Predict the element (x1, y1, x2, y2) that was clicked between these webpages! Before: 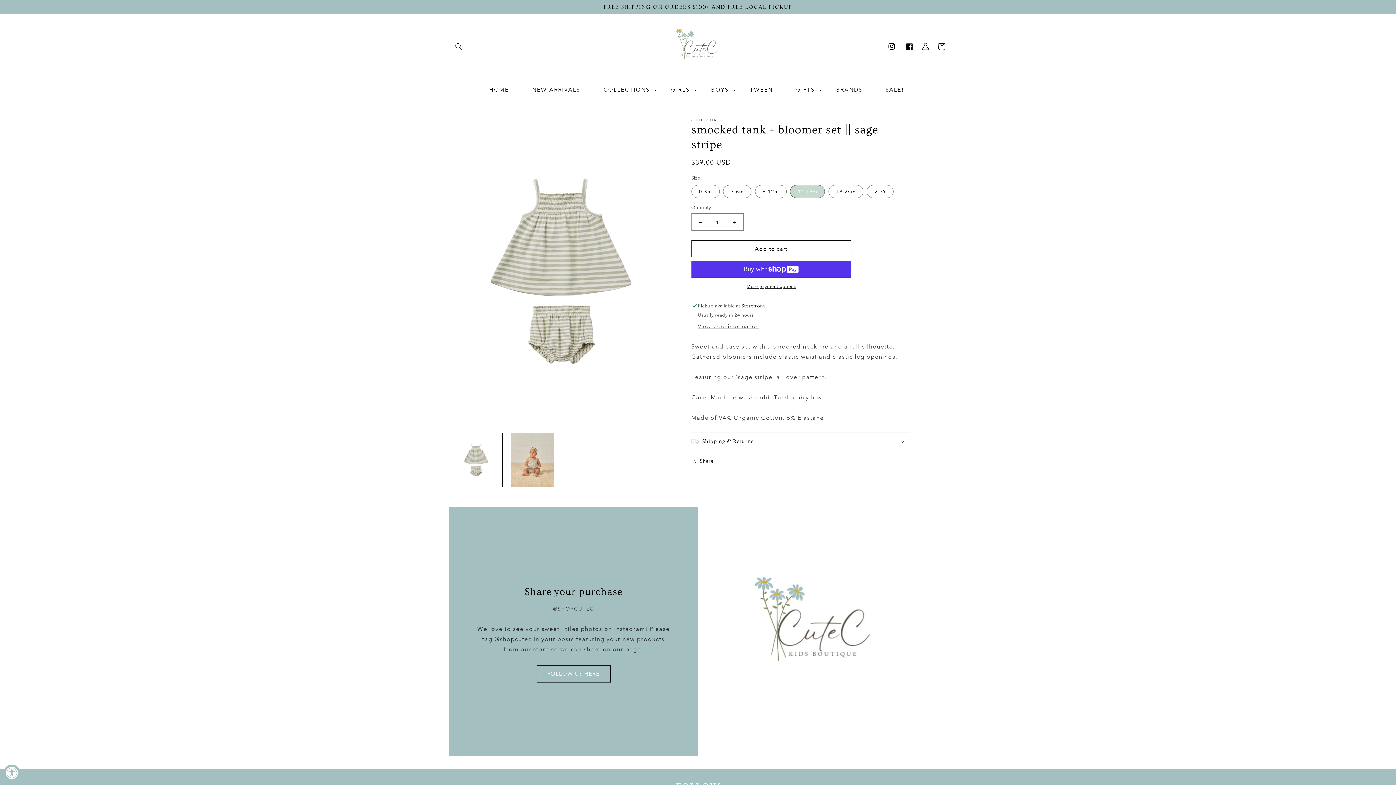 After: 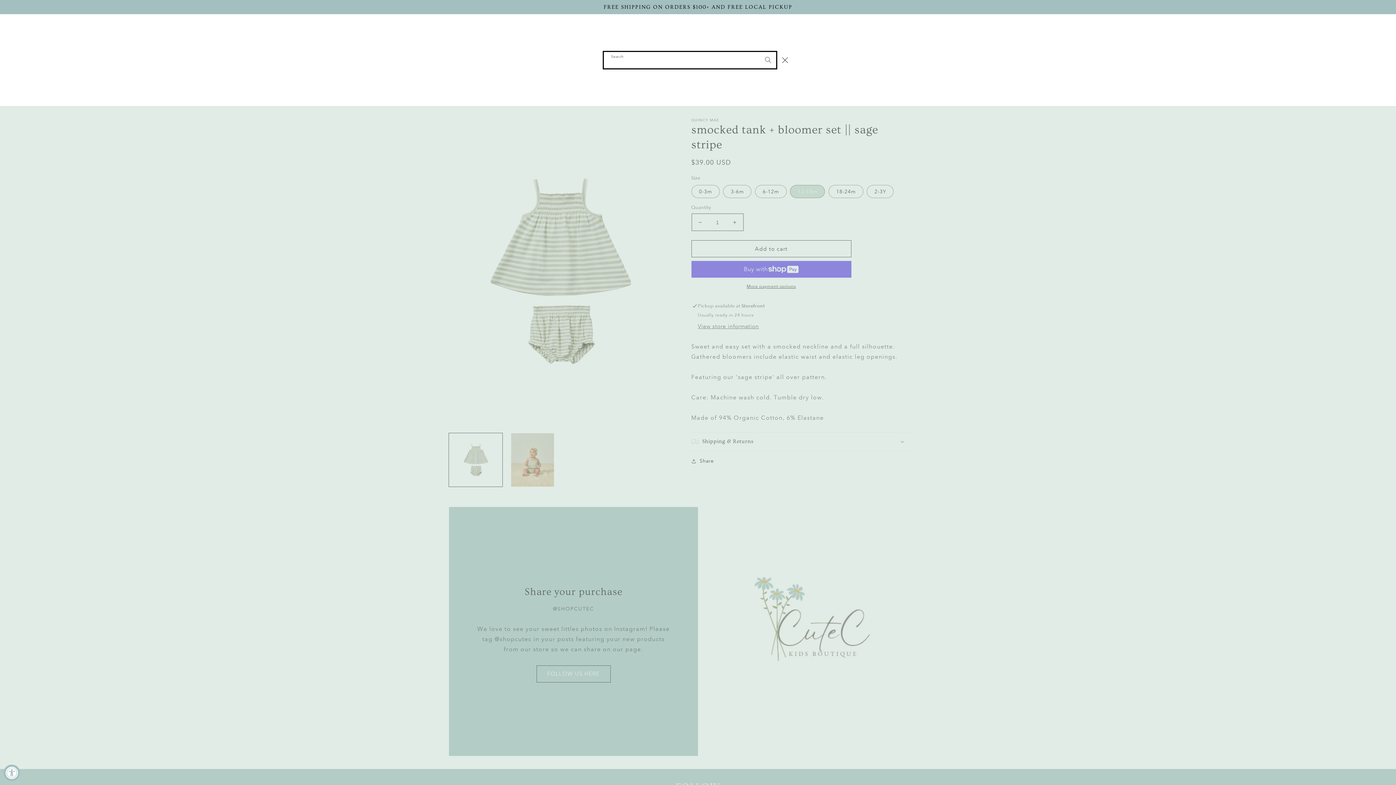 Action: bbox: (450, 38, 466, 54) label: Search